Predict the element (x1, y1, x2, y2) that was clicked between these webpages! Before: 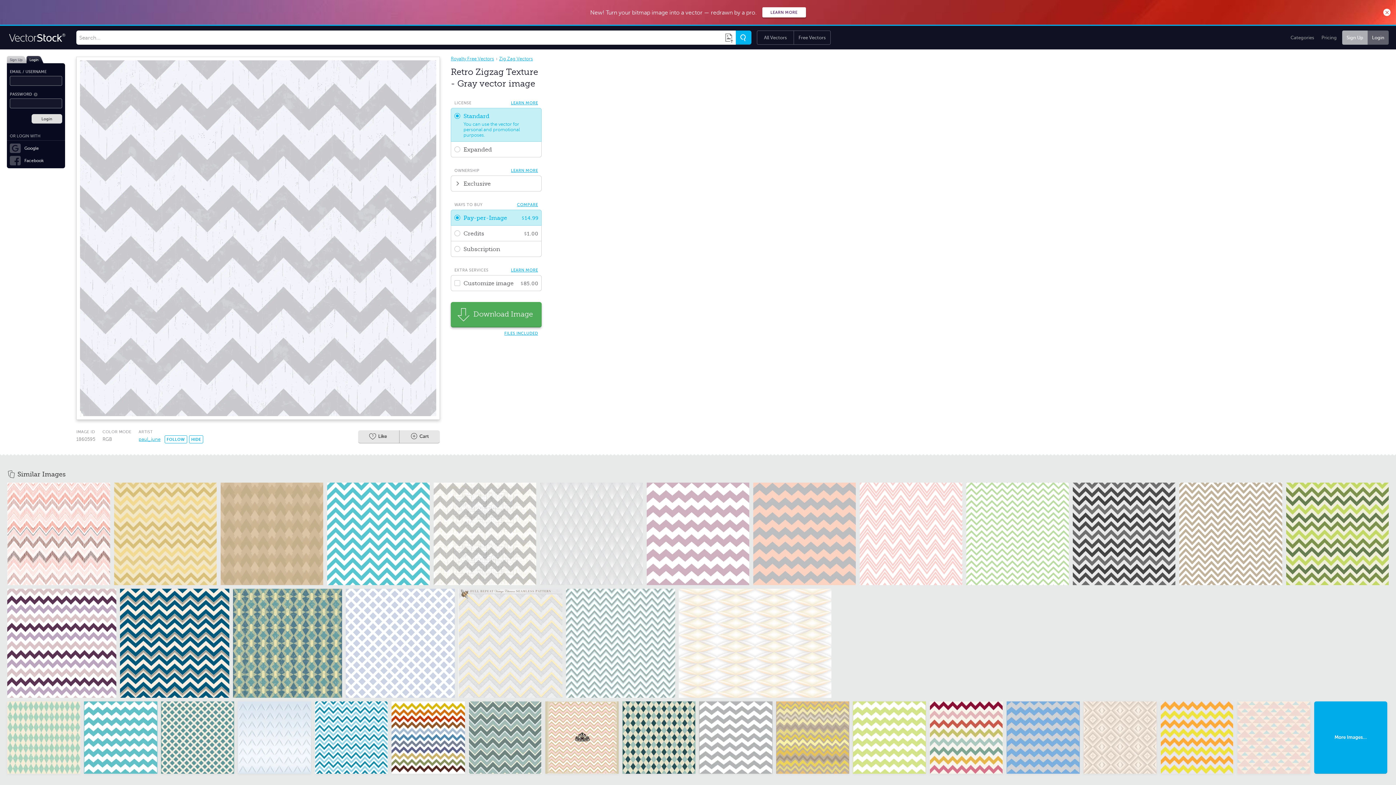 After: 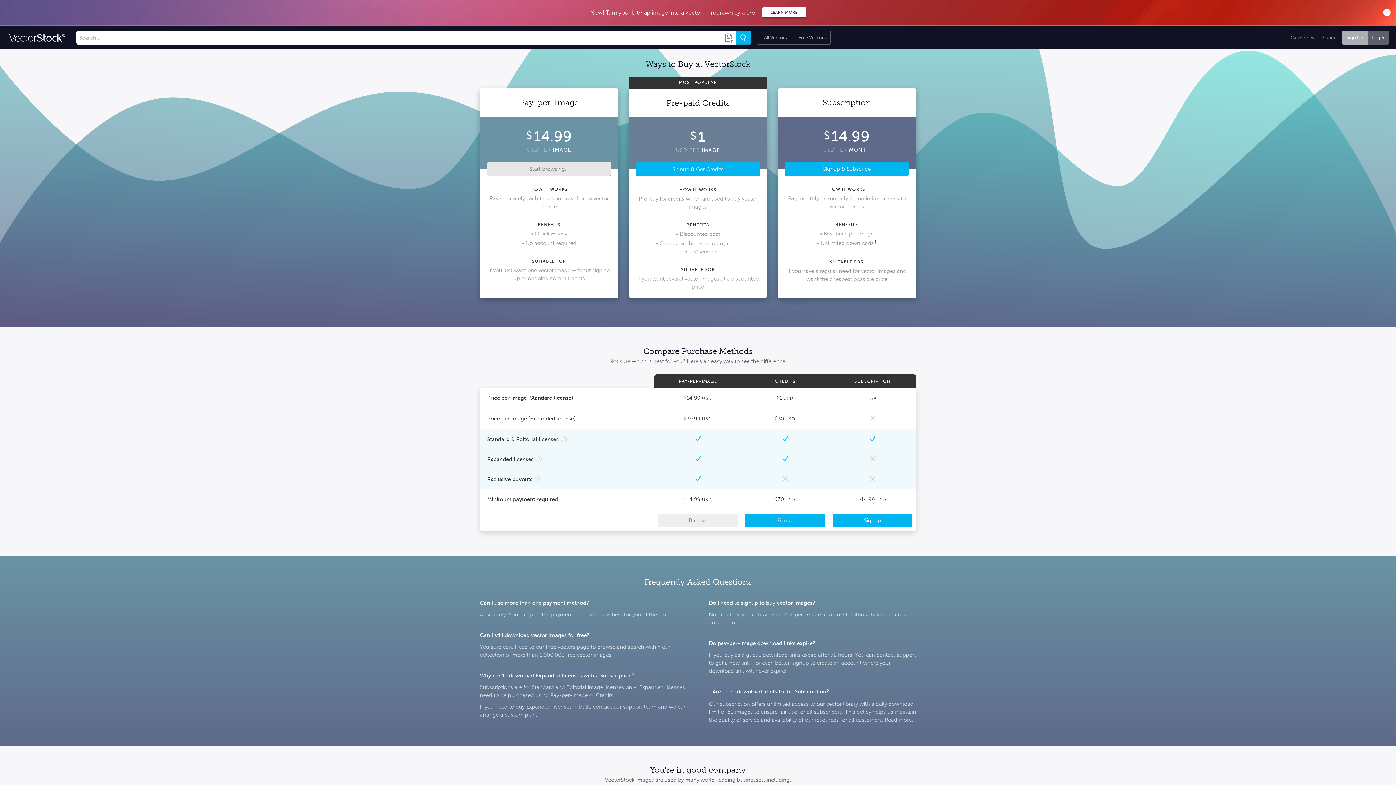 Action: bbox: (1318, 32, 1340, 43) label: Pricing